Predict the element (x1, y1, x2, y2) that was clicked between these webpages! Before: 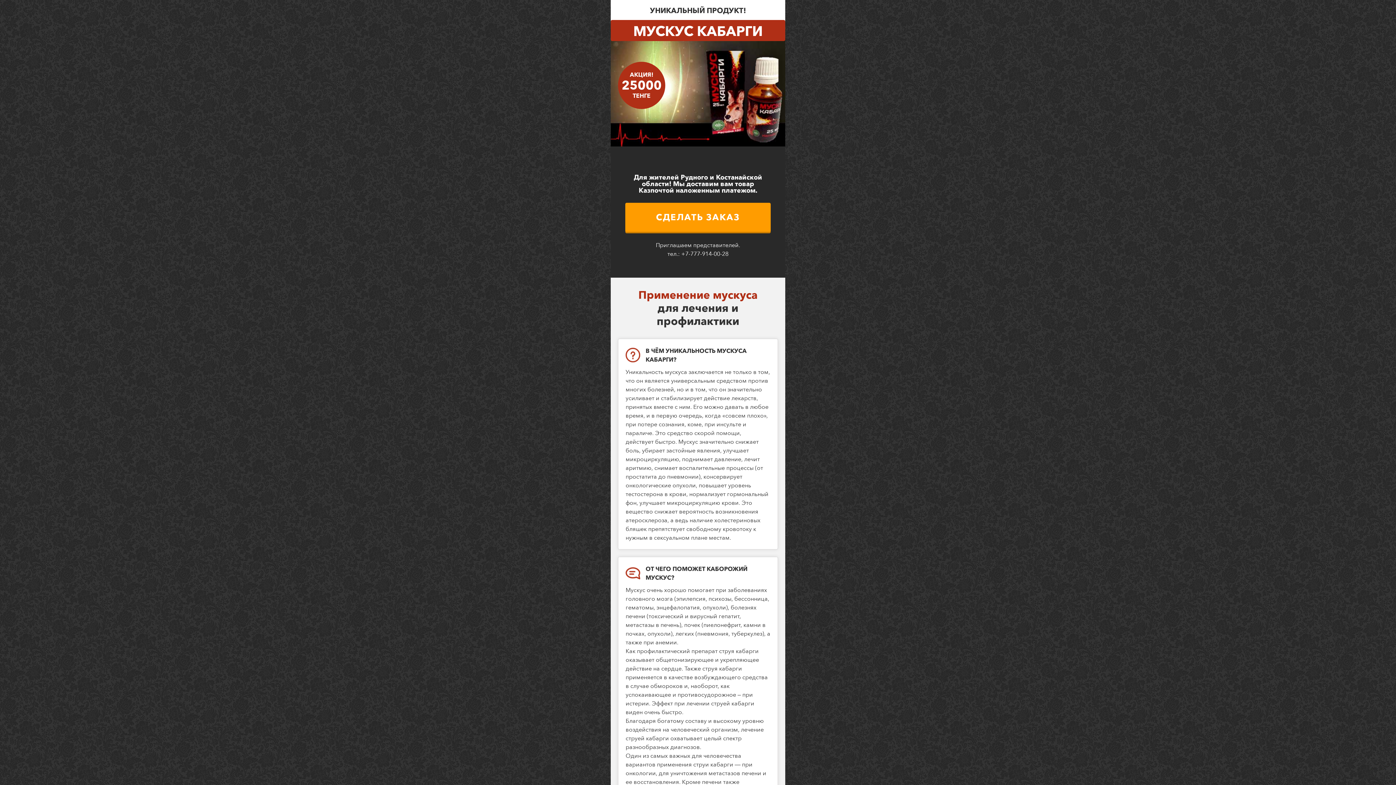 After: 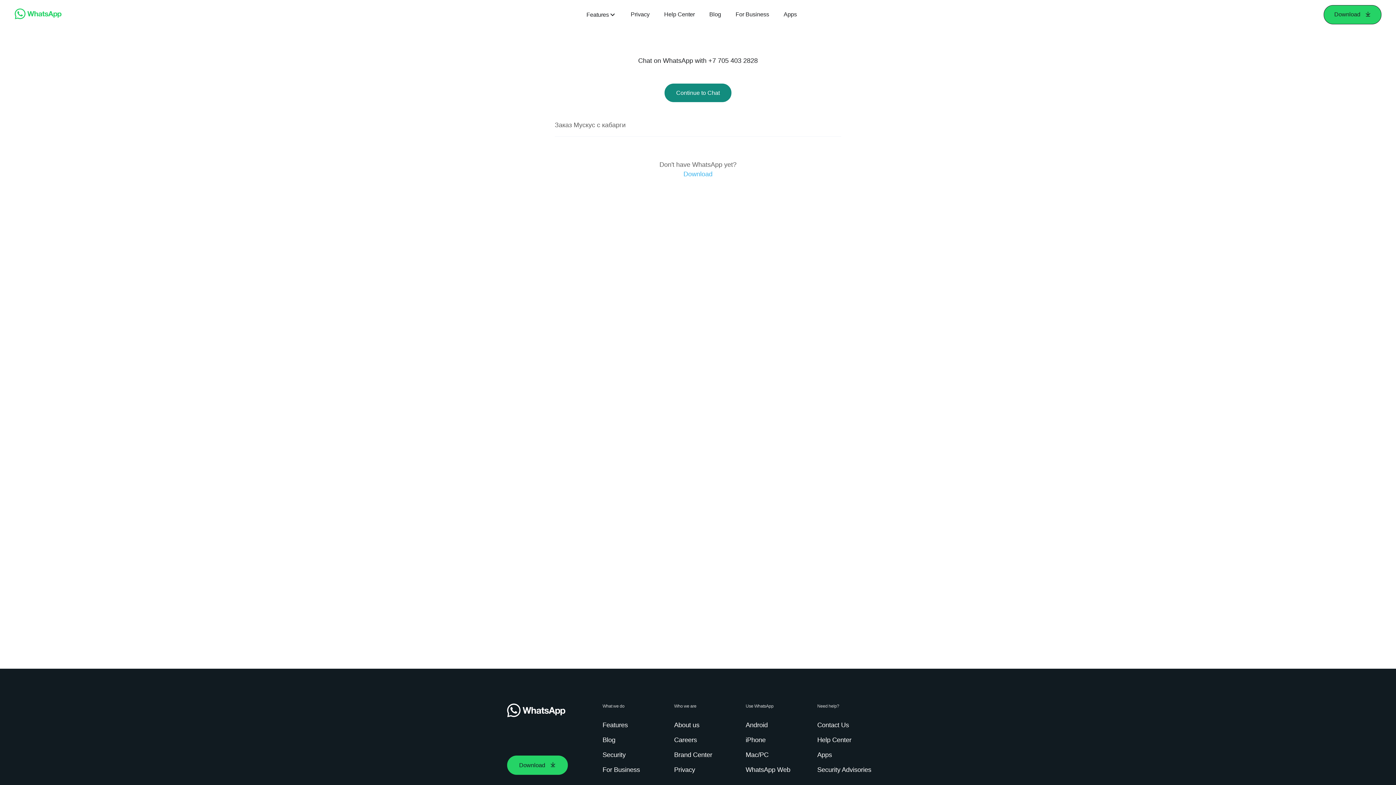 Action: bbox: (625, 202, 770, 232) label: СДЕЛАТЬ ЗАКАЗ